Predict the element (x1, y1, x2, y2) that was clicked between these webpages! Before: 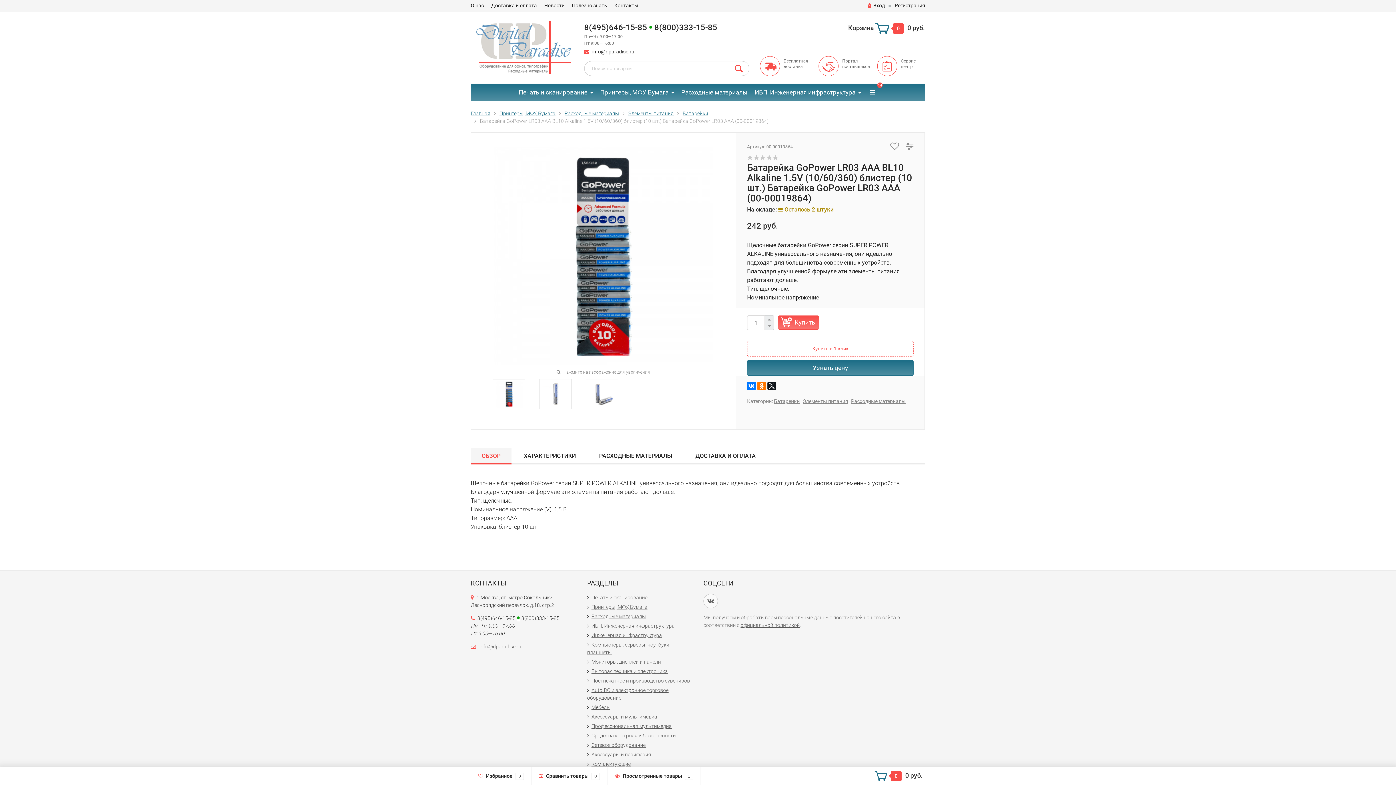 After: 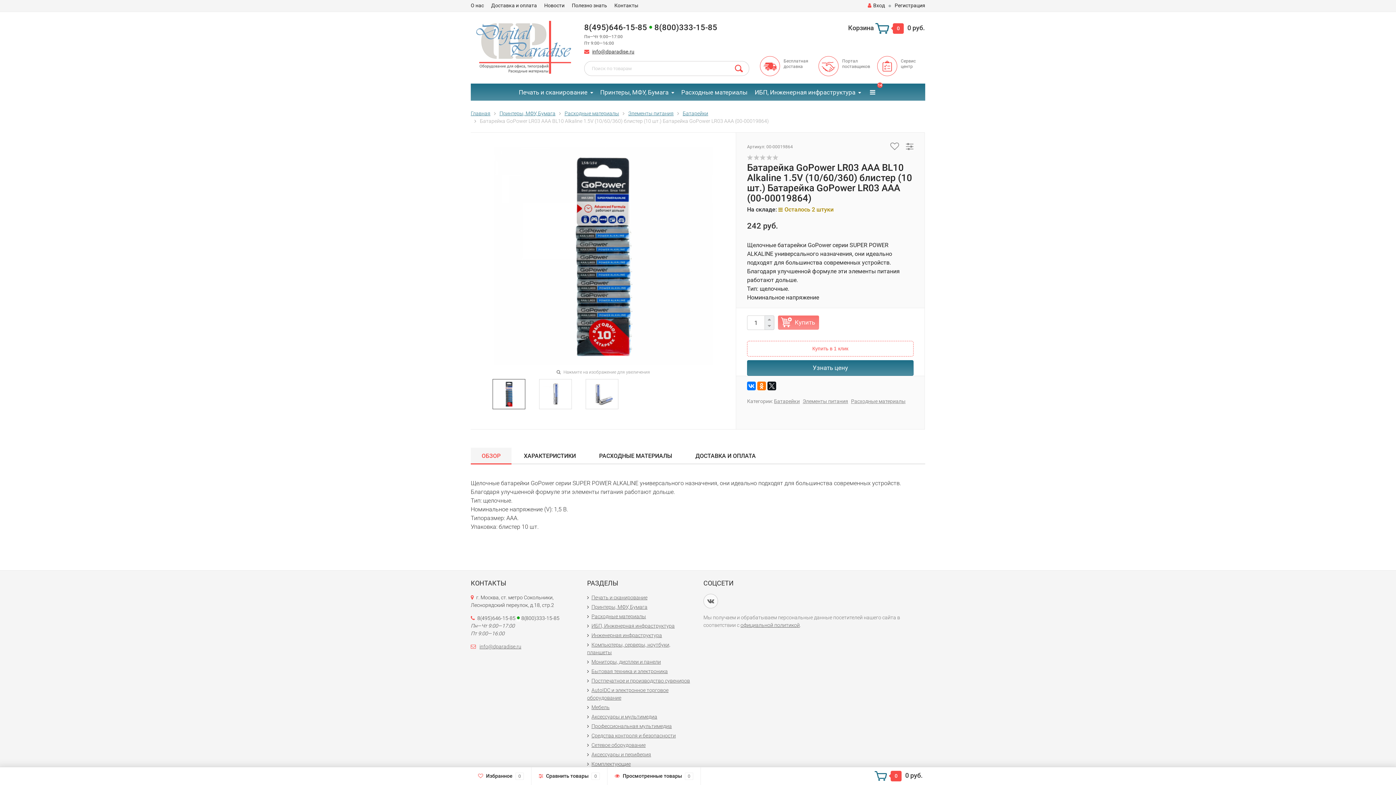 Action: bbox: (778, 315, 819, 329) label: Купить